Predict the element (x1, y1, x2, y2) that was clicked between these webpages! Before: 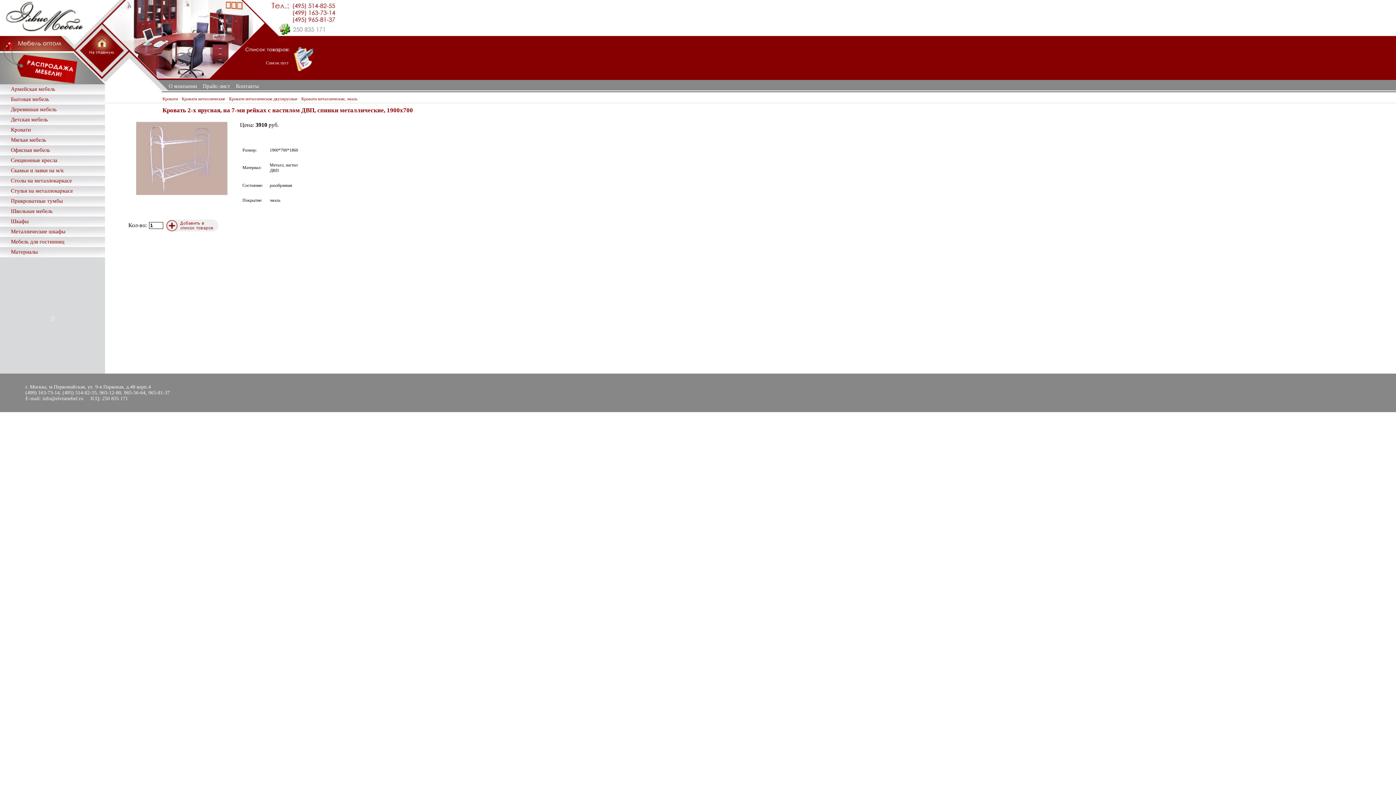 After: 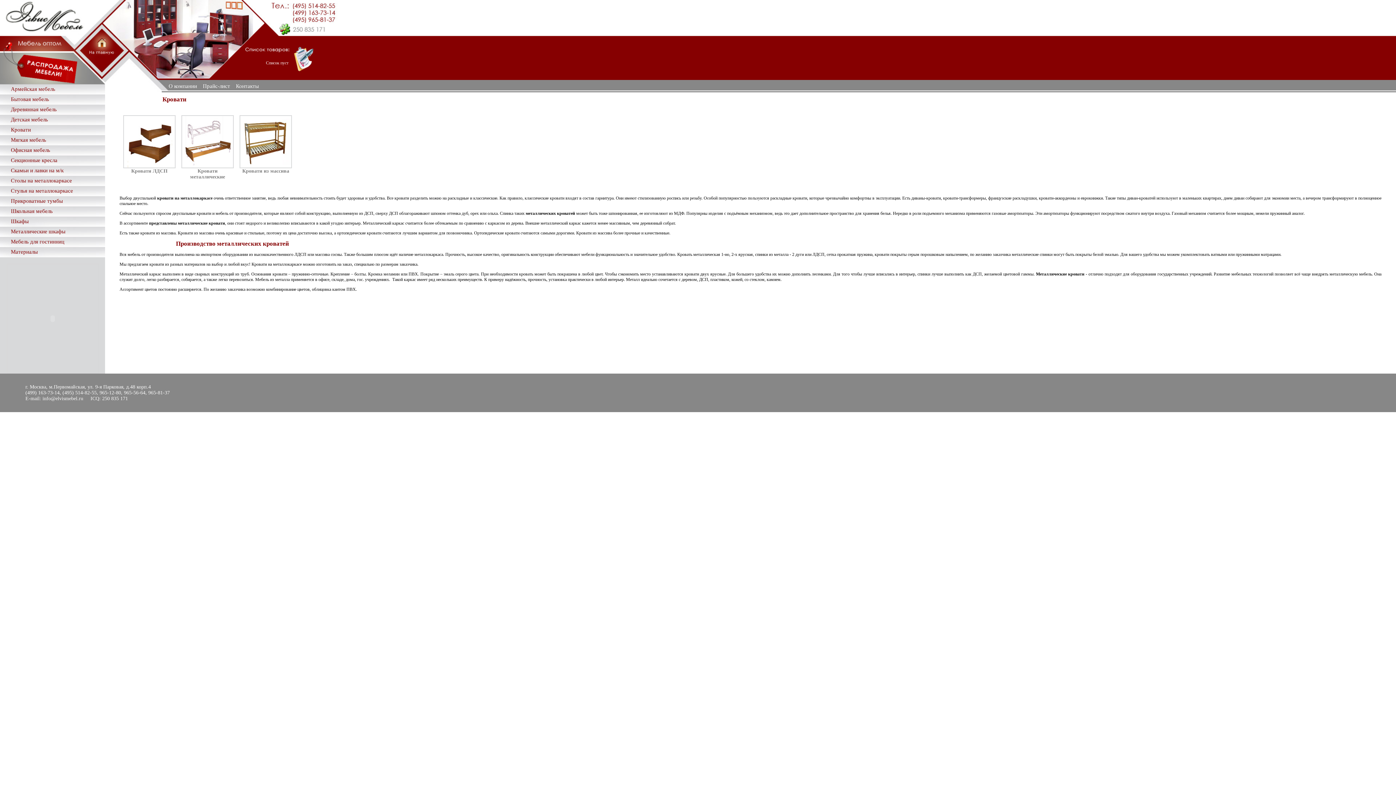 Action: label: Кровати bbox: (10, 126, 30, 132)